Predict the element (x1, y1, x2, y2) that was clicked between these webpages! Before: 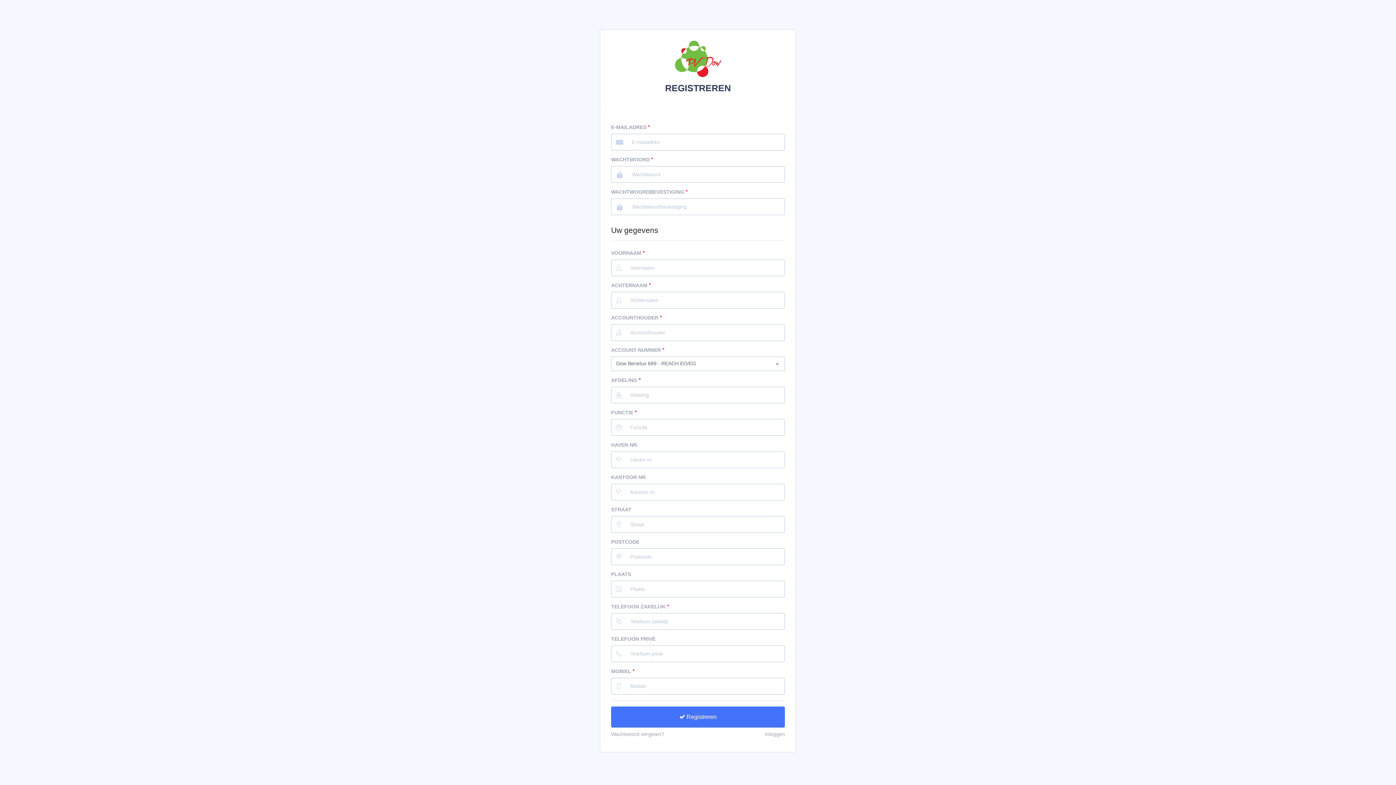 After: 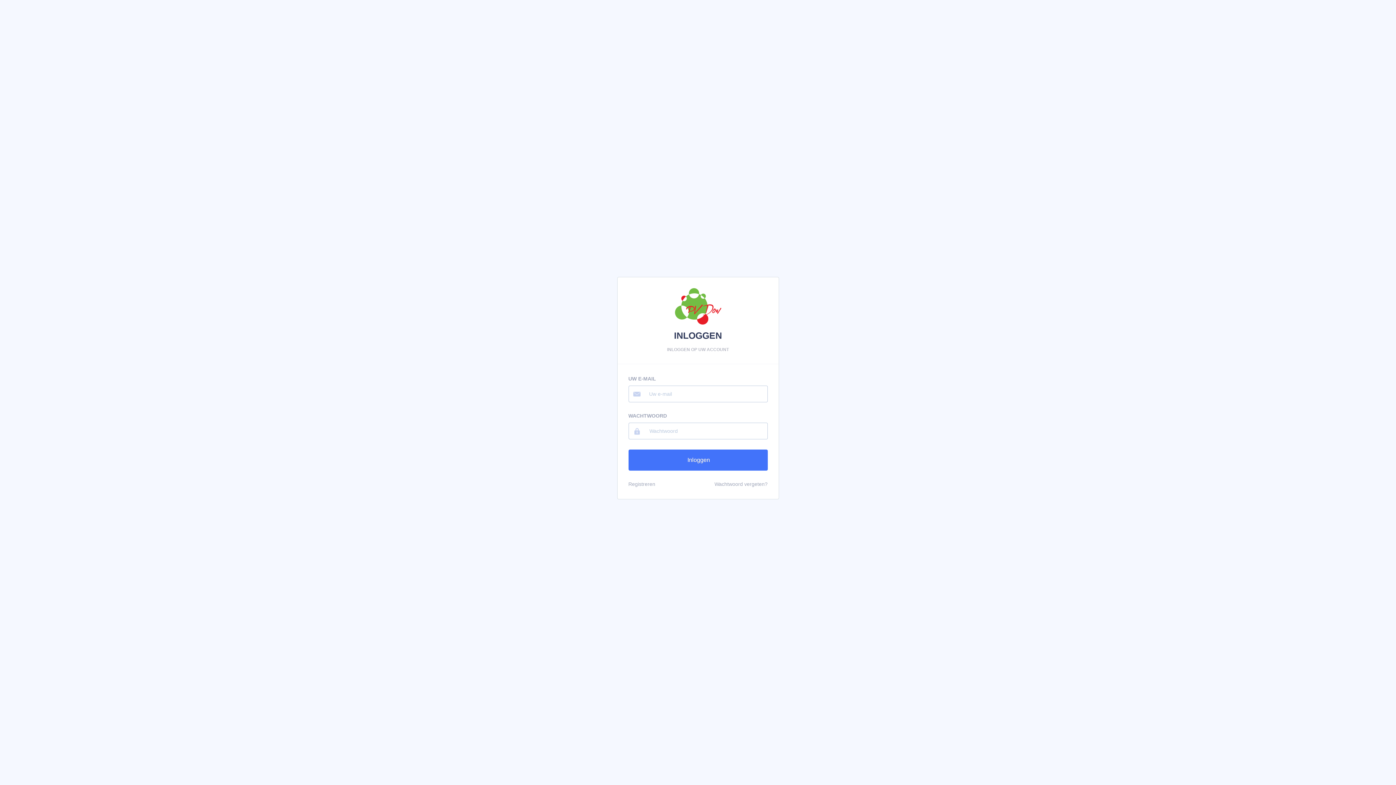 Action: bbox: (765, 730, 785, 738) label: Inloggen